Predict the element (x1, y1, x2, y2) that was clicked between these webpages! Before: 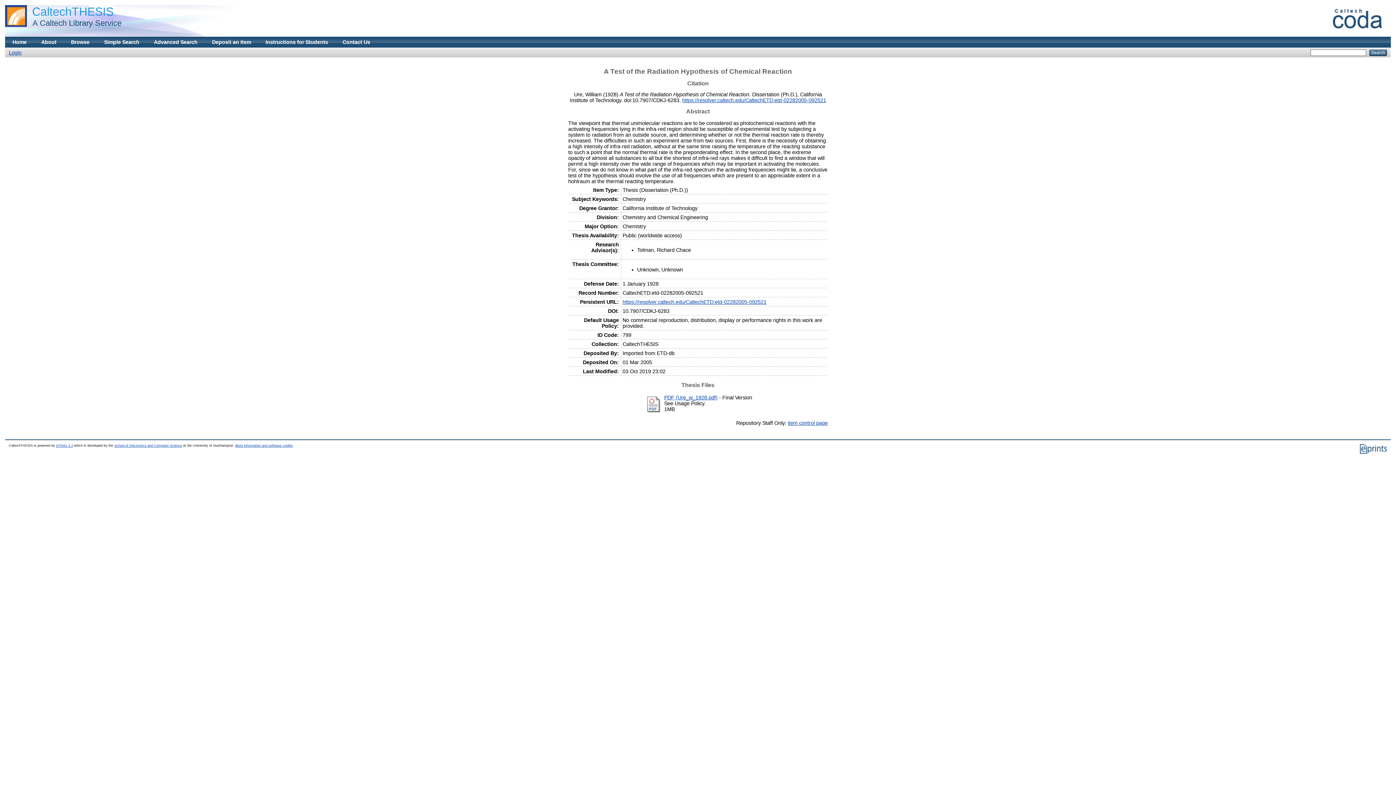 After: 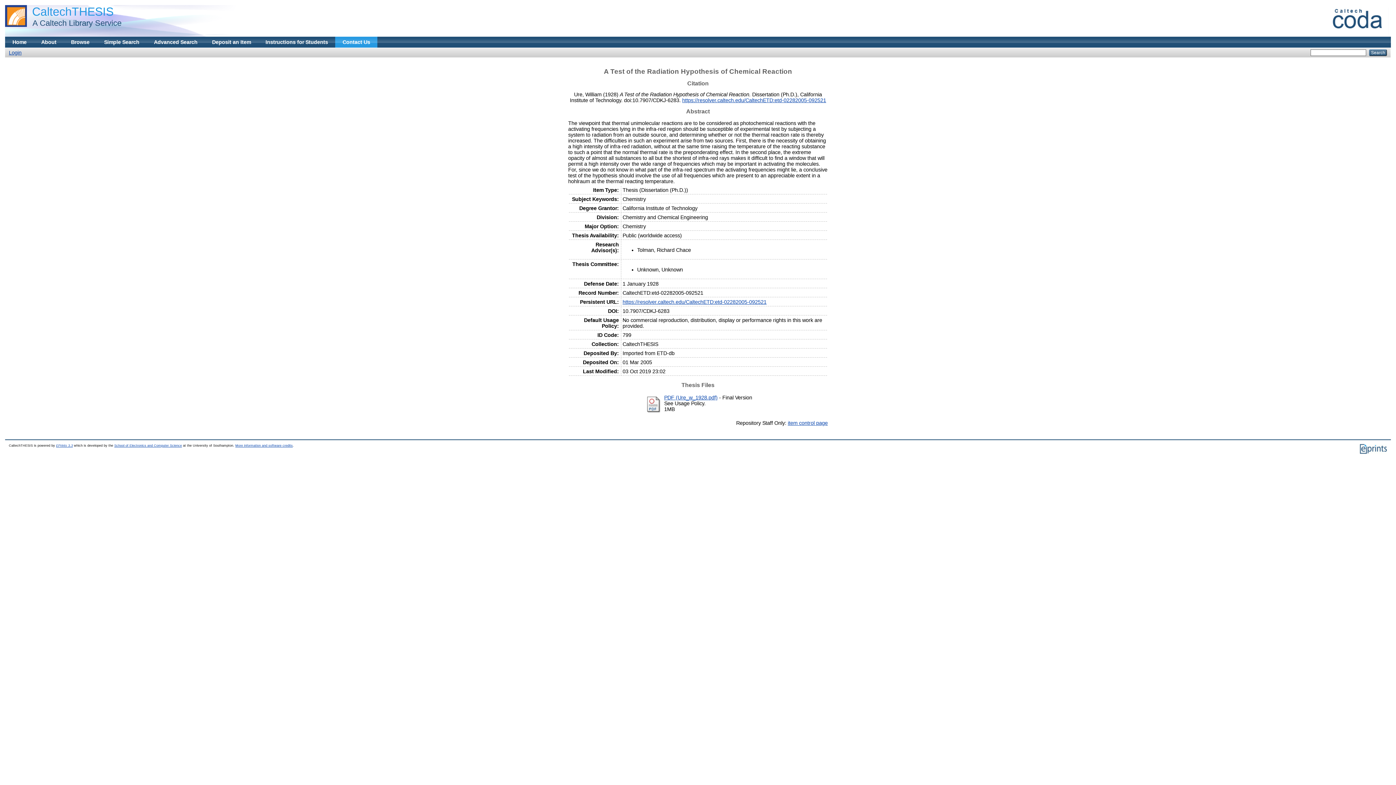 Action: label: Contact Us bbox: (335, 36, 377, 47)